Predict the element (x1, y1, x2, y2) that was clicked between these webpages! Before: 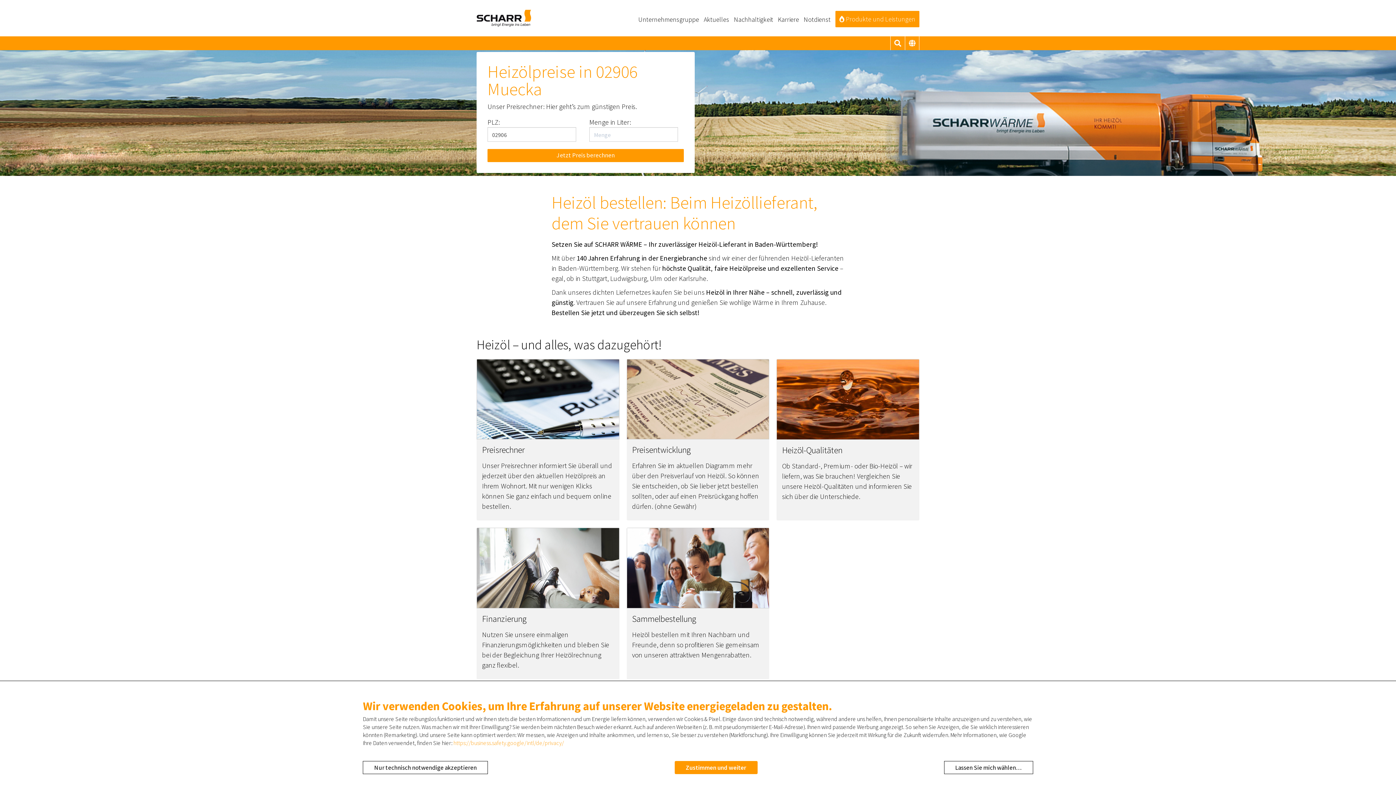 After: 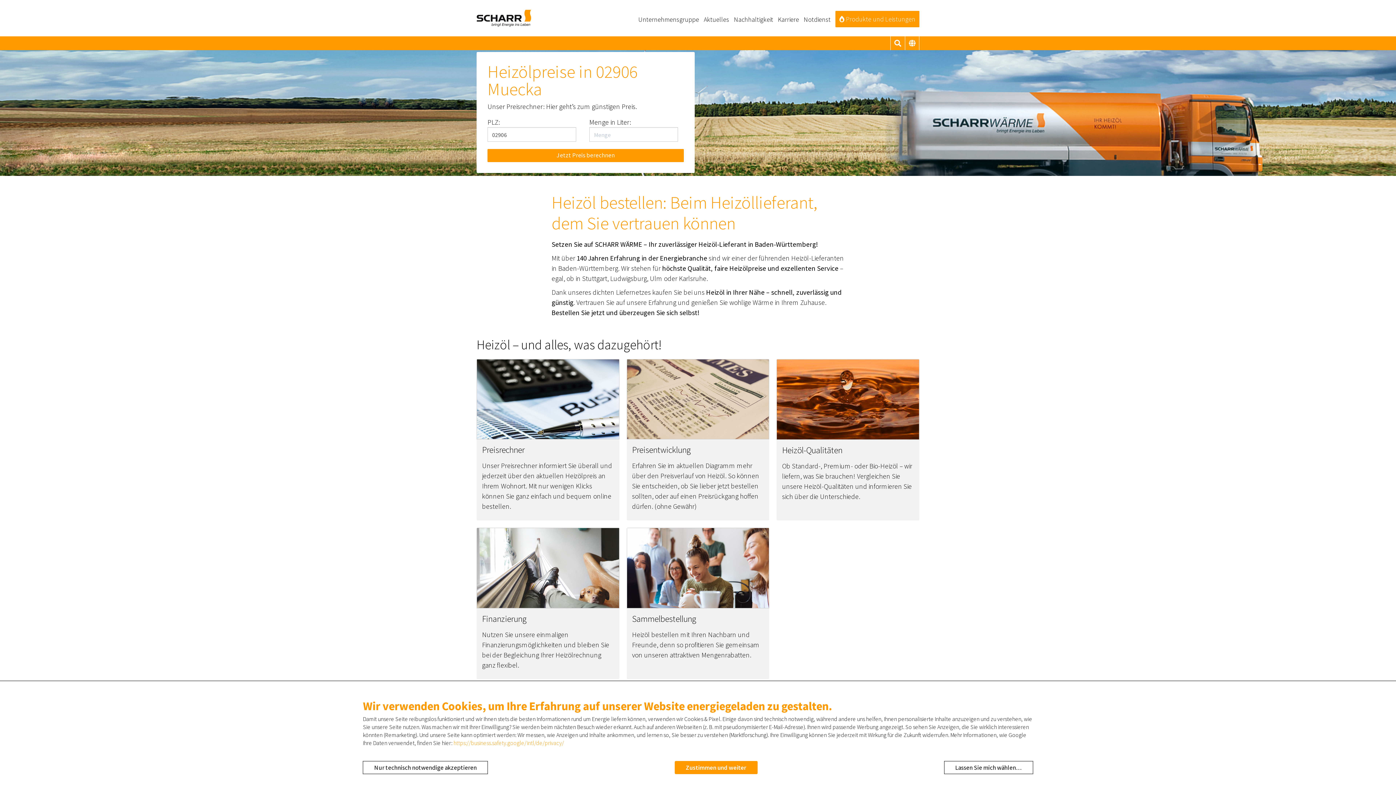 Action: bbox: (453, 739, 564, 746) label: https://business.safety.google/intl/de/privacy/